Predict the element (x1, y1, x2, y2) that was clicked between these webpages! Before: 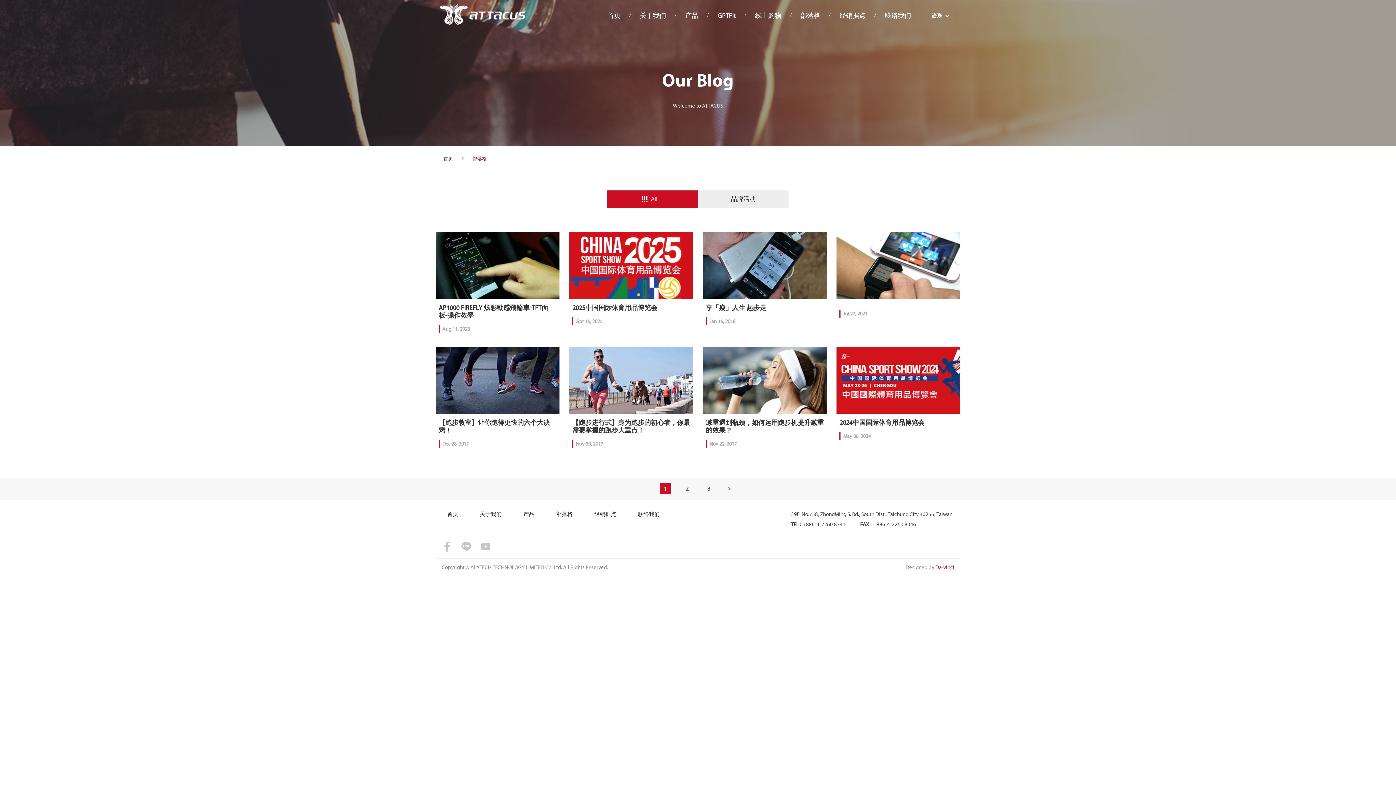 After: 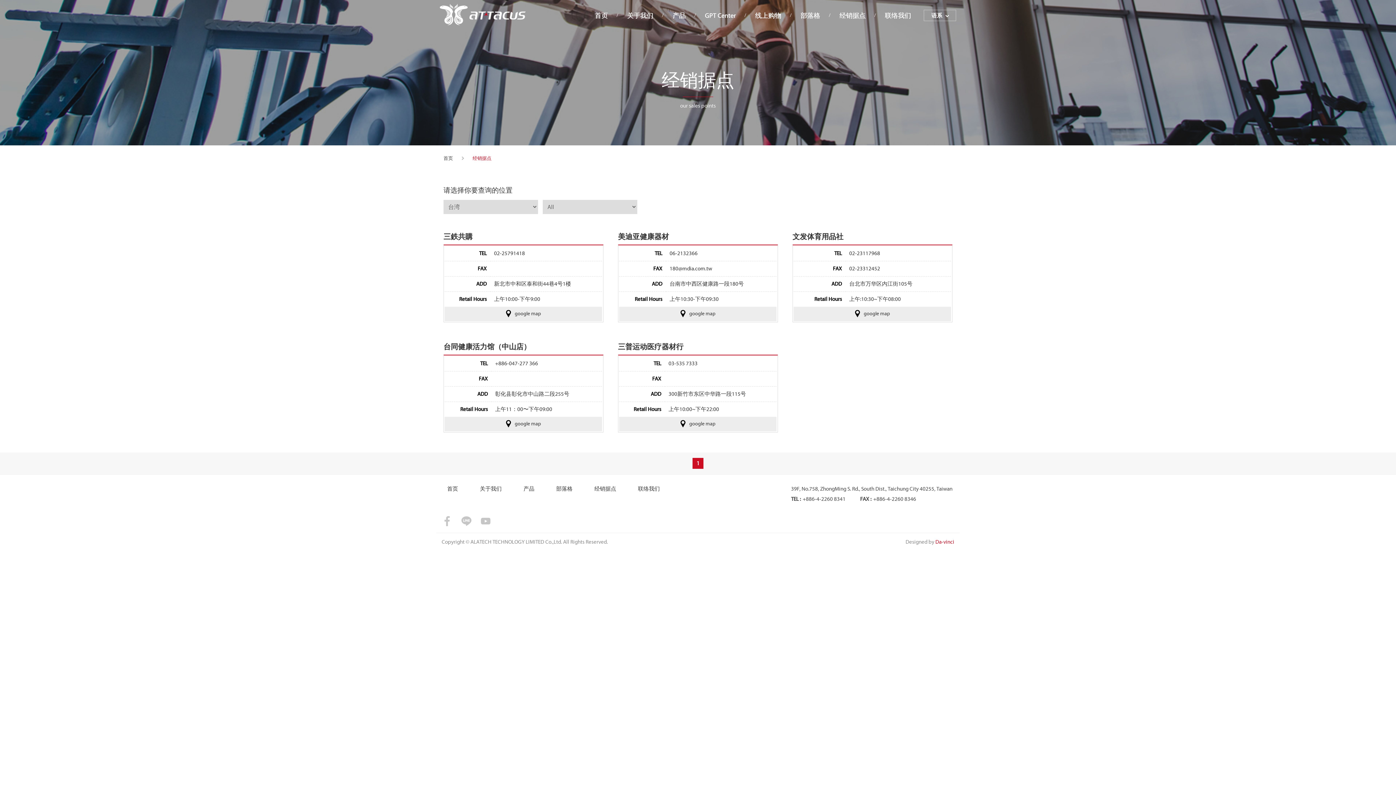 Action: bbox: (839, 12, 865, 25) label: 经销据点